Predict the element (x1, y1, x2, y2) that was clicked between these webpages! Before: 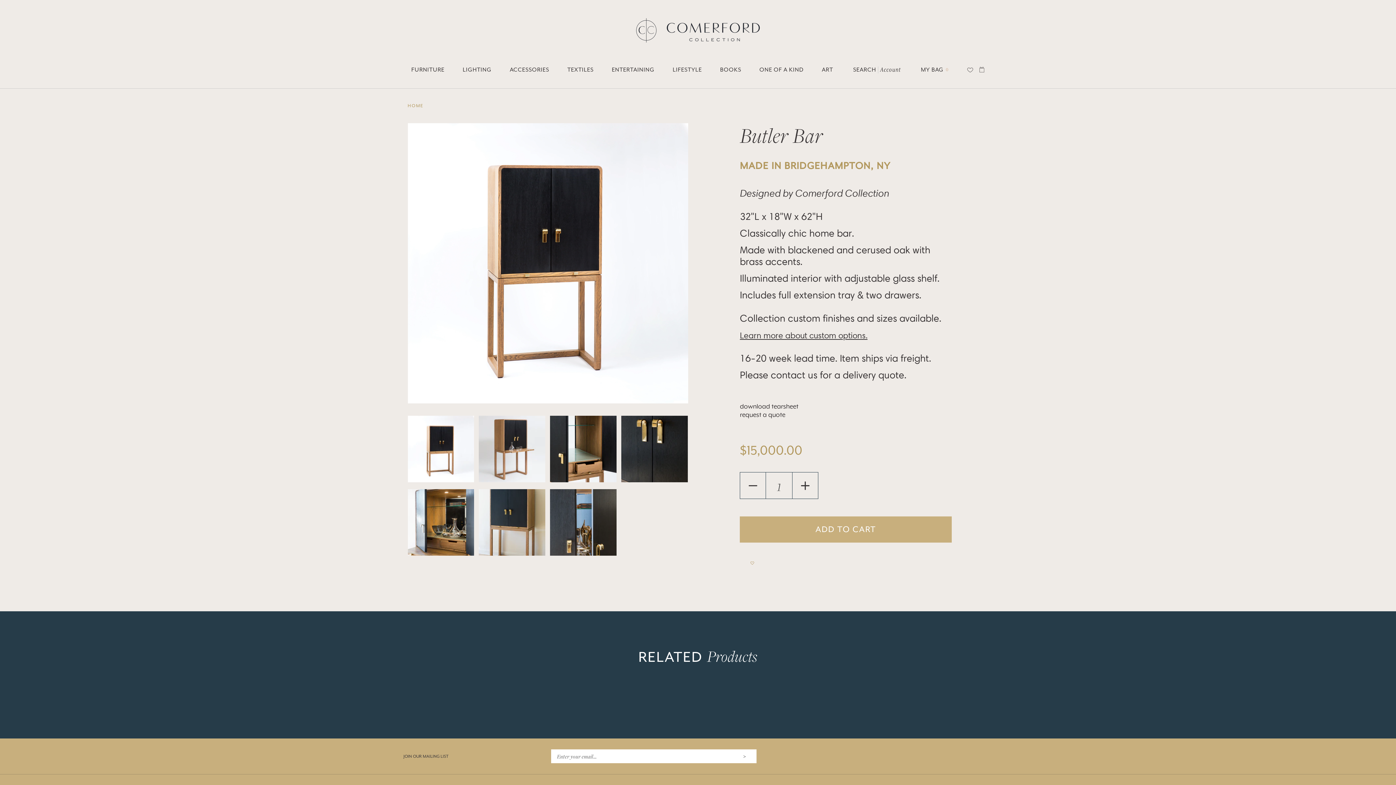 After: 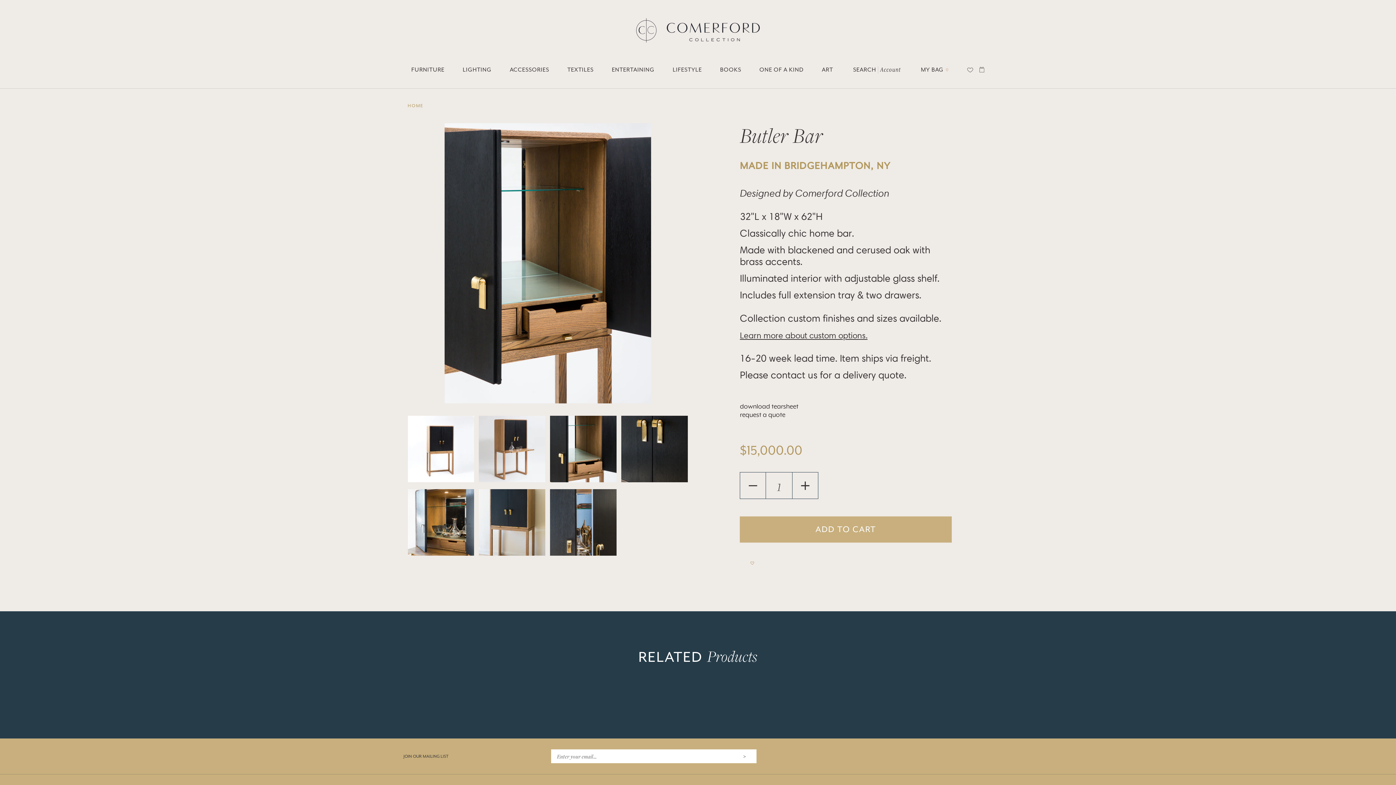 Action: bbox: (550, 416, 616, 482)